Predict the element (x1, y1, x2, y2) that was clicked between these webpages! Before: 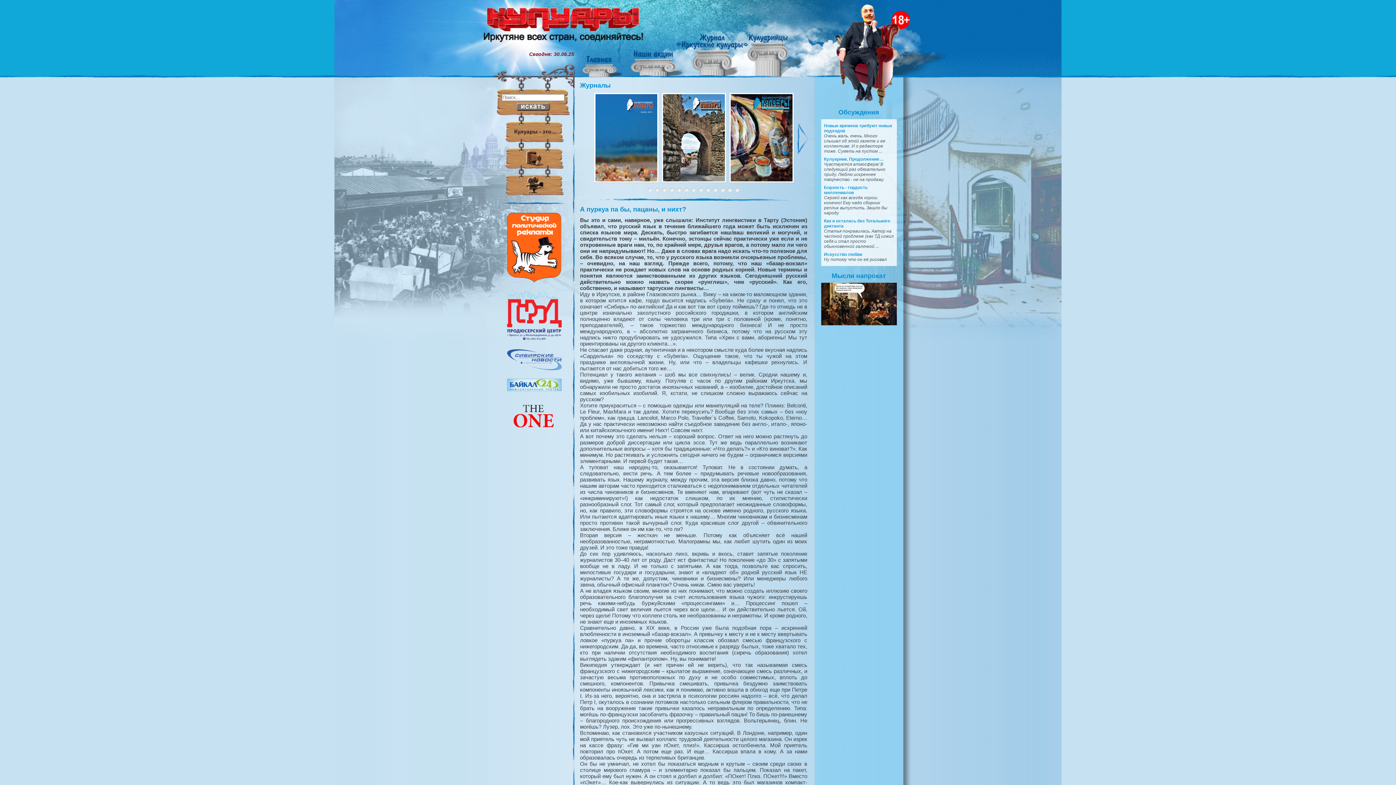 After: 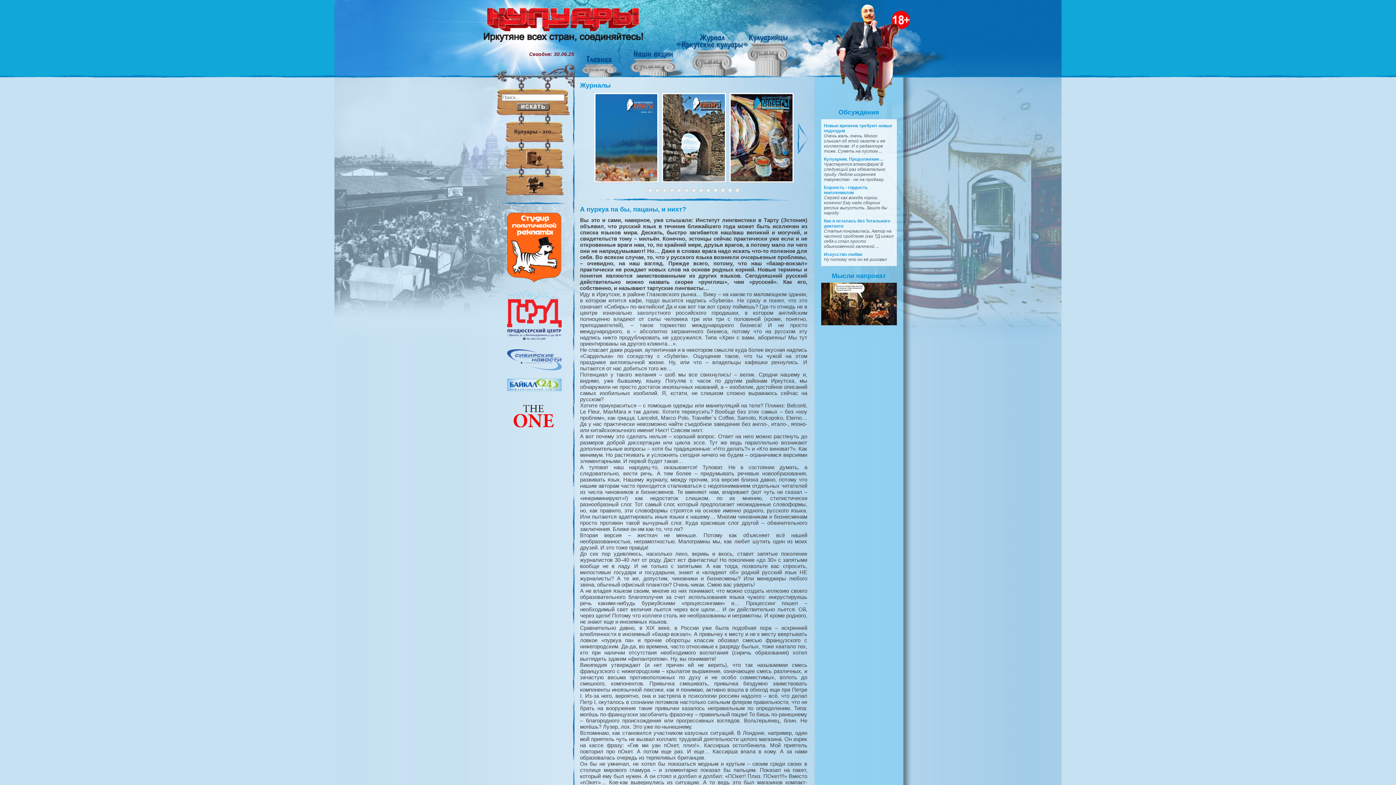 Action: bbox: (507, 365, 561, 371)